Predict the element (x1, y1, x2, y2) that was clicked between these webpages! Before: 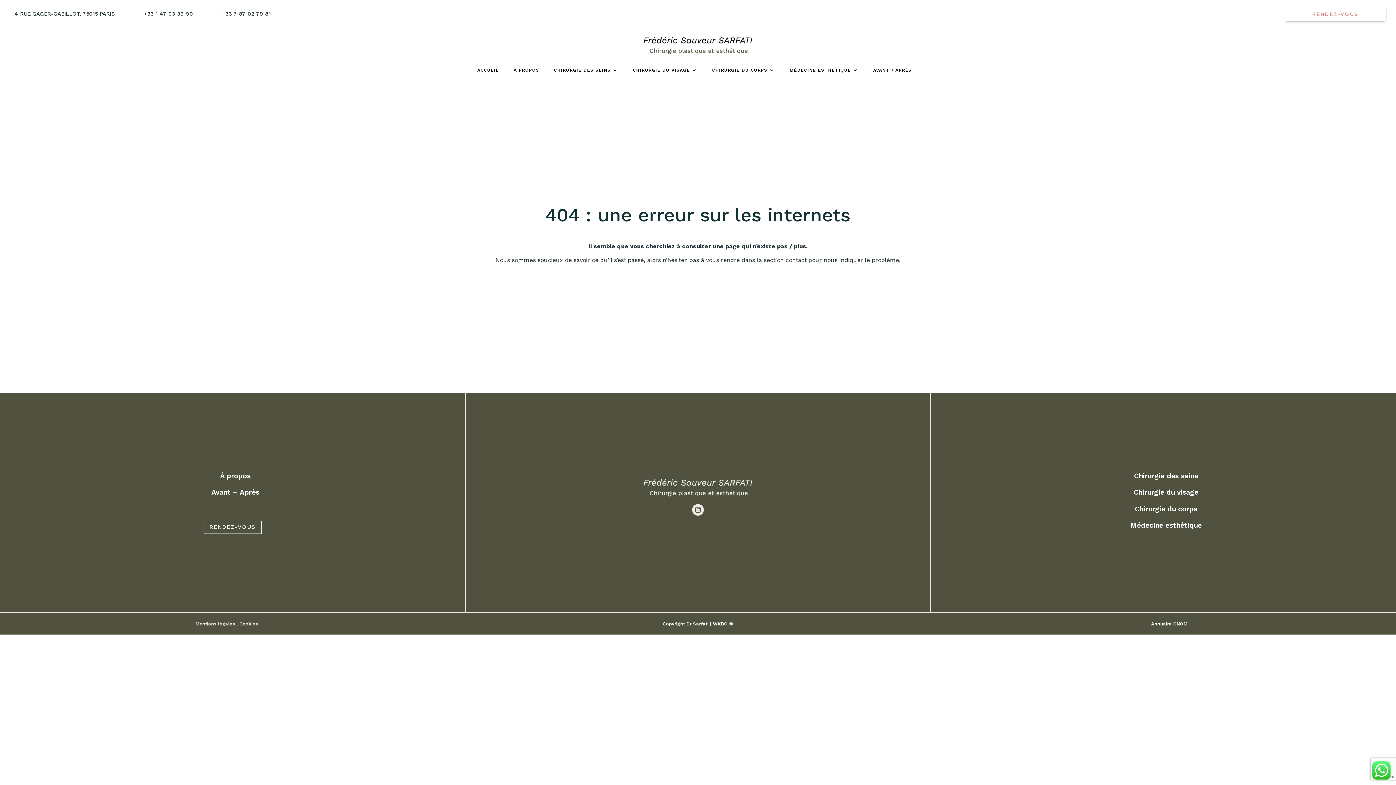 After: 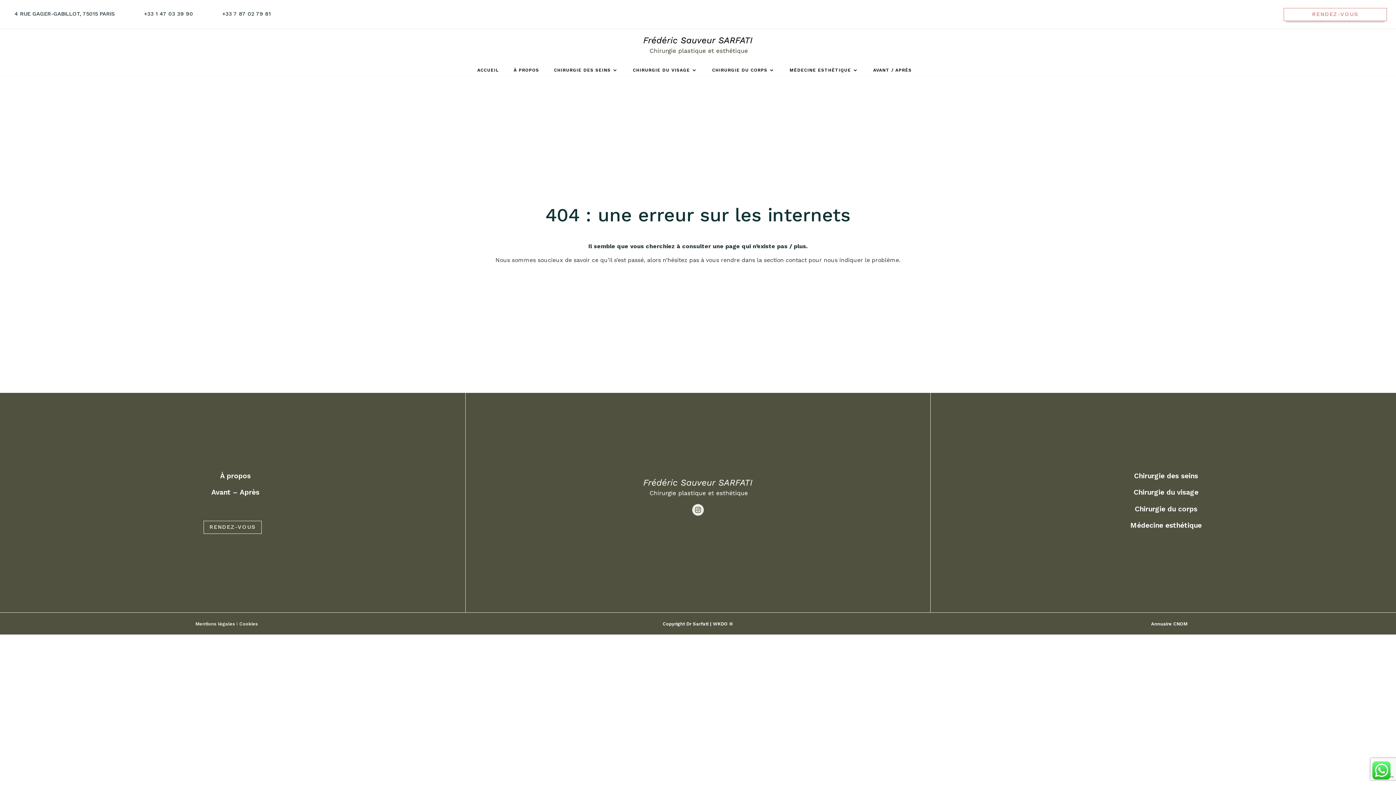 Action: label: +33 7 87 02 79 81 bbox: (216, 7, 276, 20)